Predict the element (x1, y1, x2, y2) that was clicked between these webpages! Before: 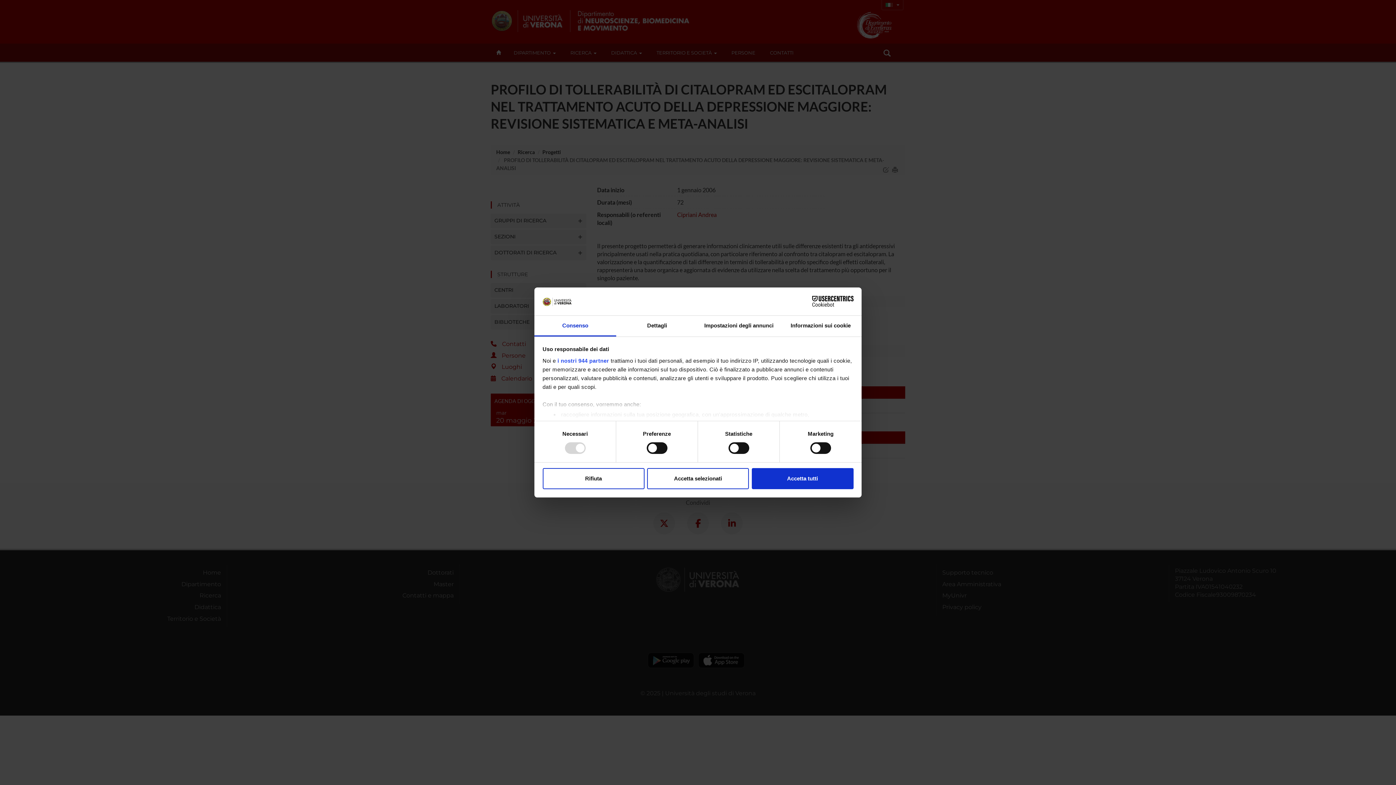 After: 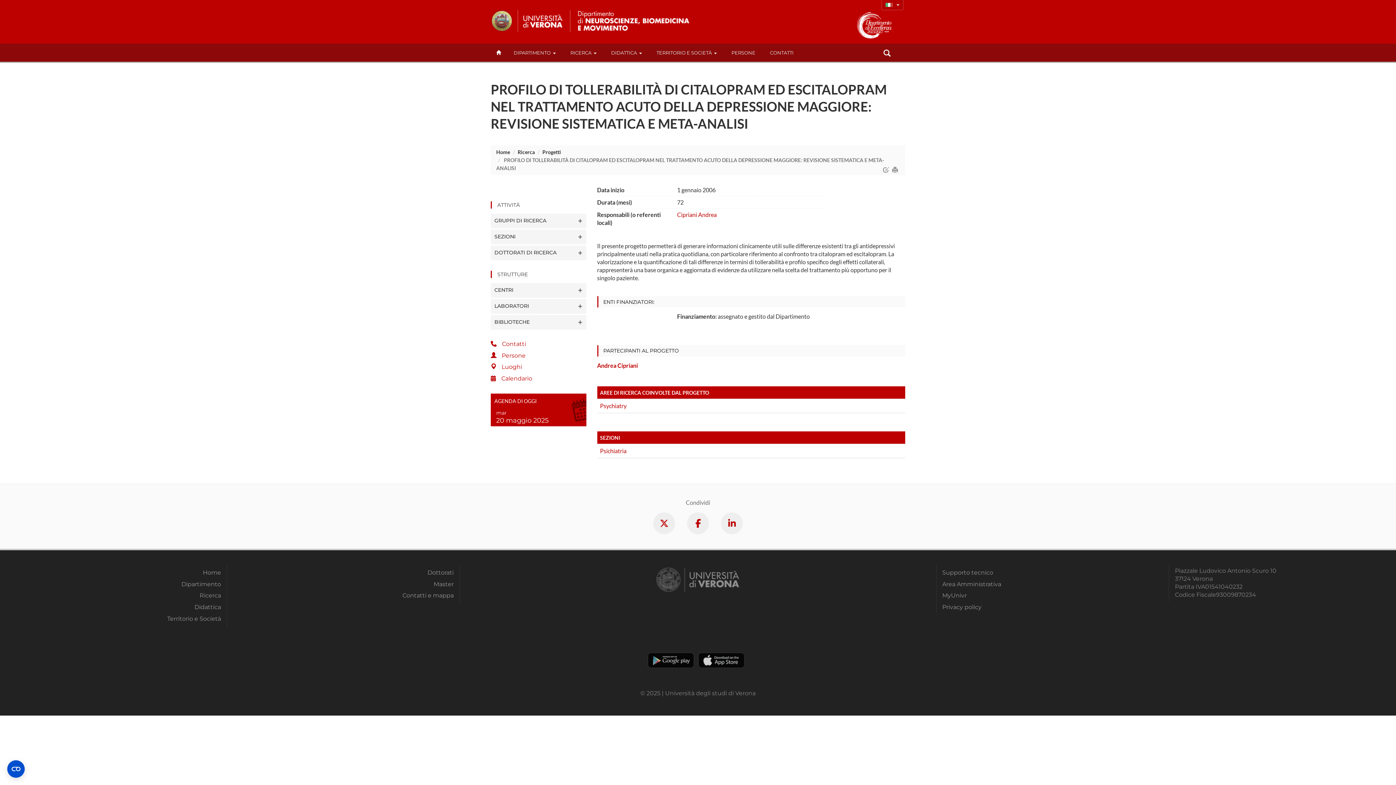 Action: bbox: (647, 468, 749, 489) label: Accetta selezionati